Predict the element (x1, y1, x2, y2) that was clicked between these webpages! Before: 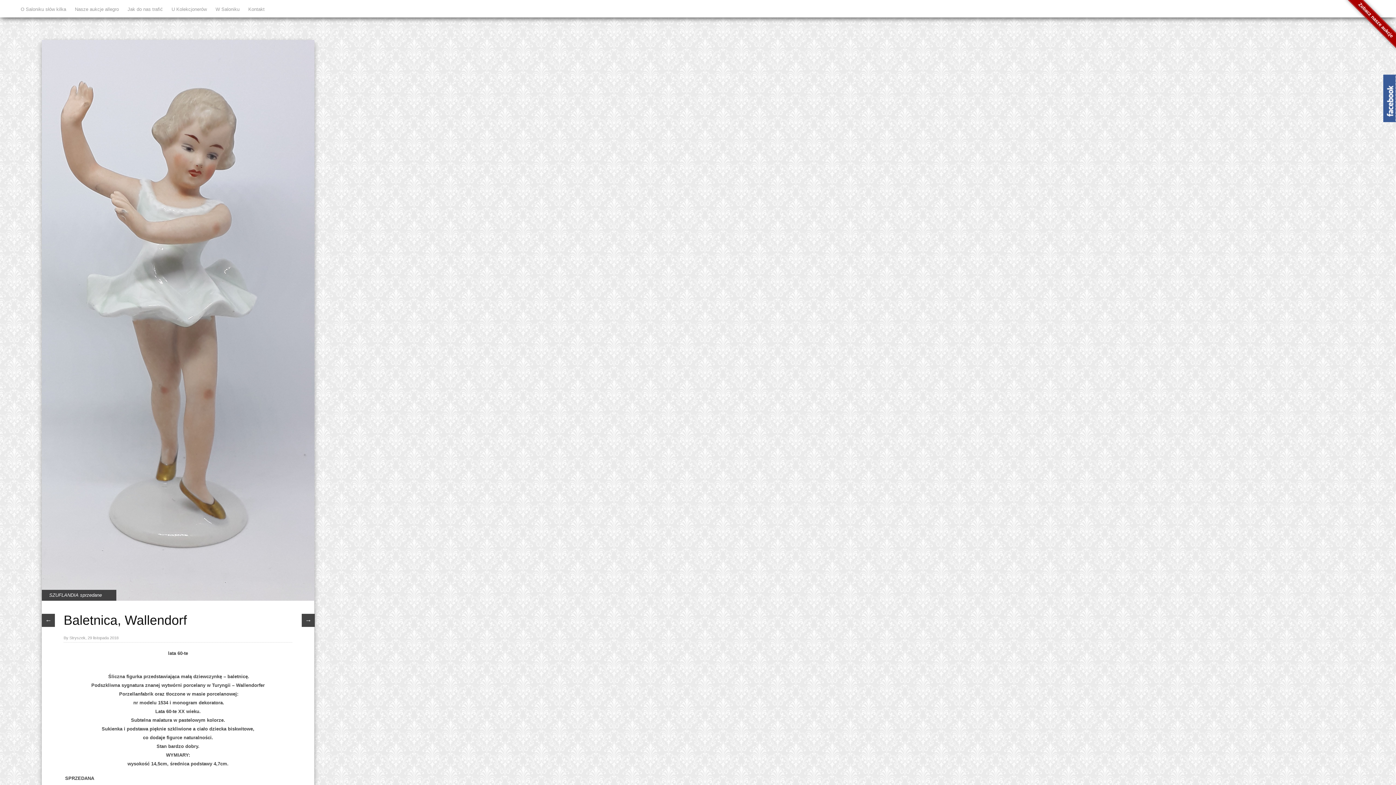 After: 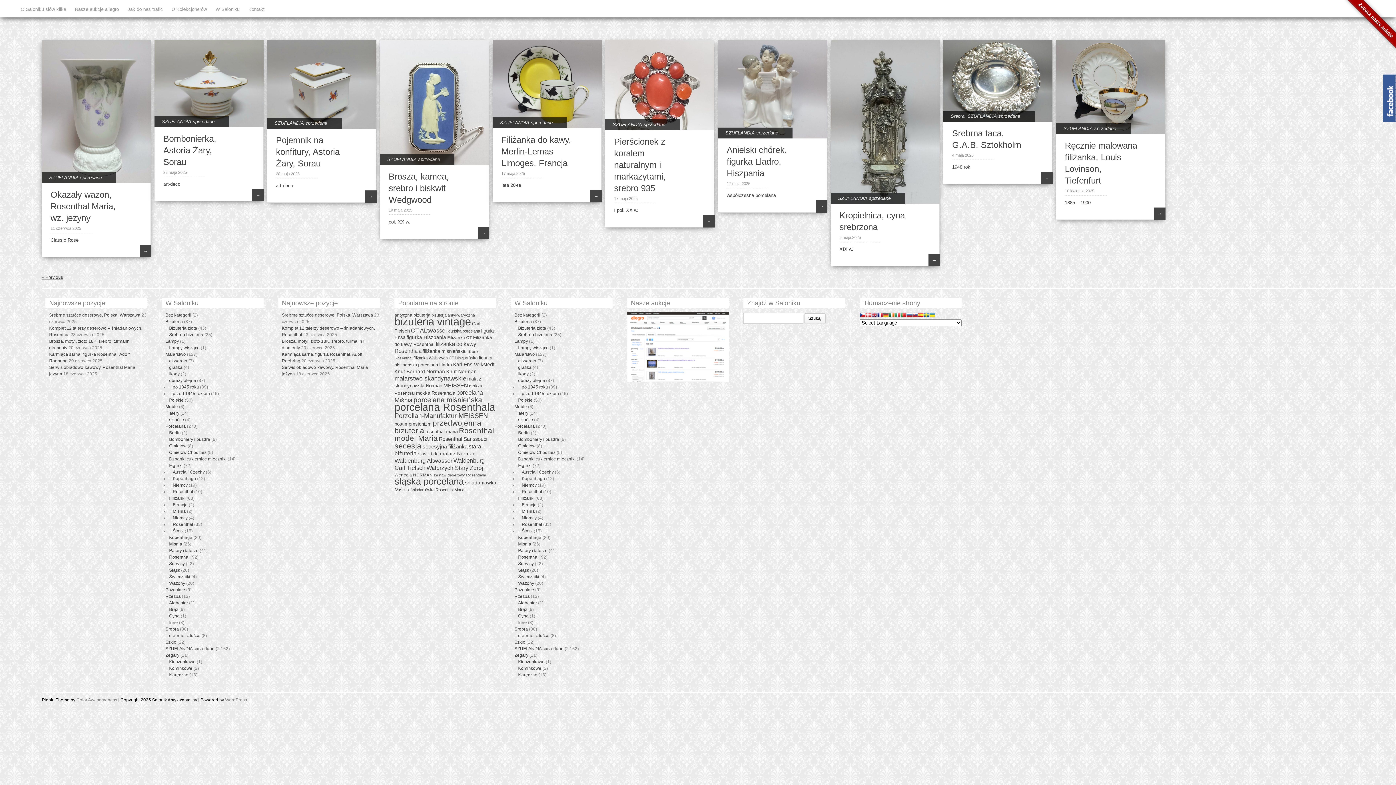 Action: label: SZUFLANDIA sprzedane bbox: (49, 592, 101, 598)